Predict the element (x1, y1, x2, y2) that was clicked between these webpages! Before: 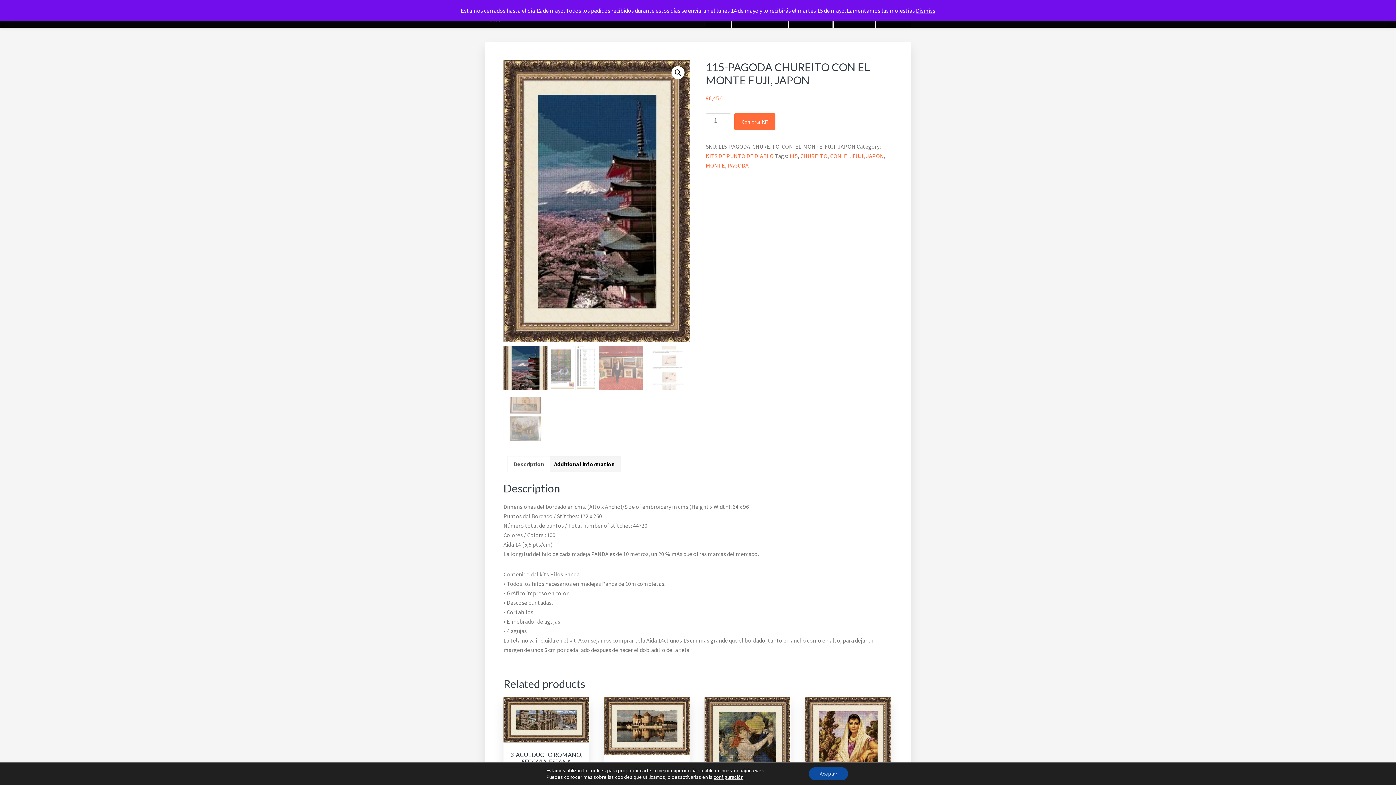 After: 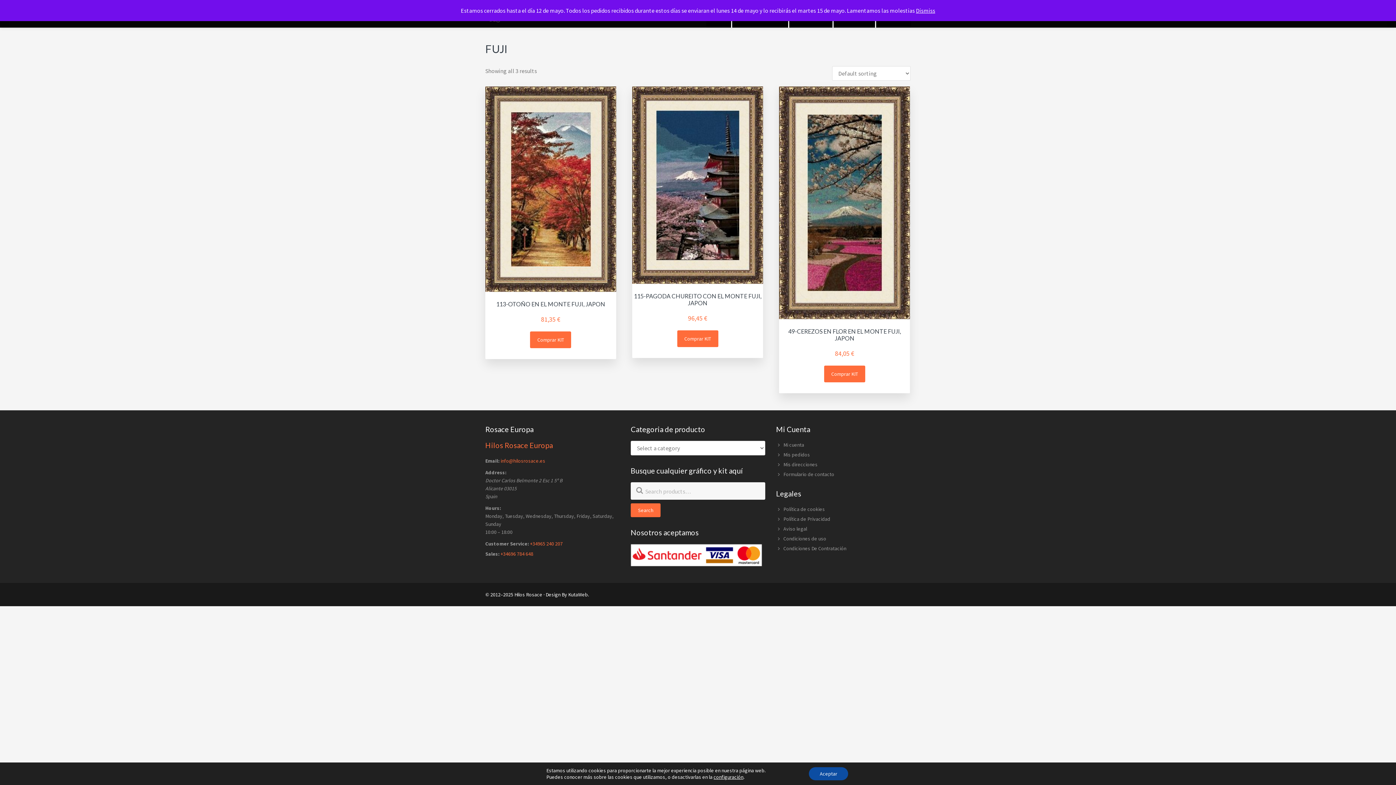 Action: label: FUJI bbox: (852, 152, 863, 159)